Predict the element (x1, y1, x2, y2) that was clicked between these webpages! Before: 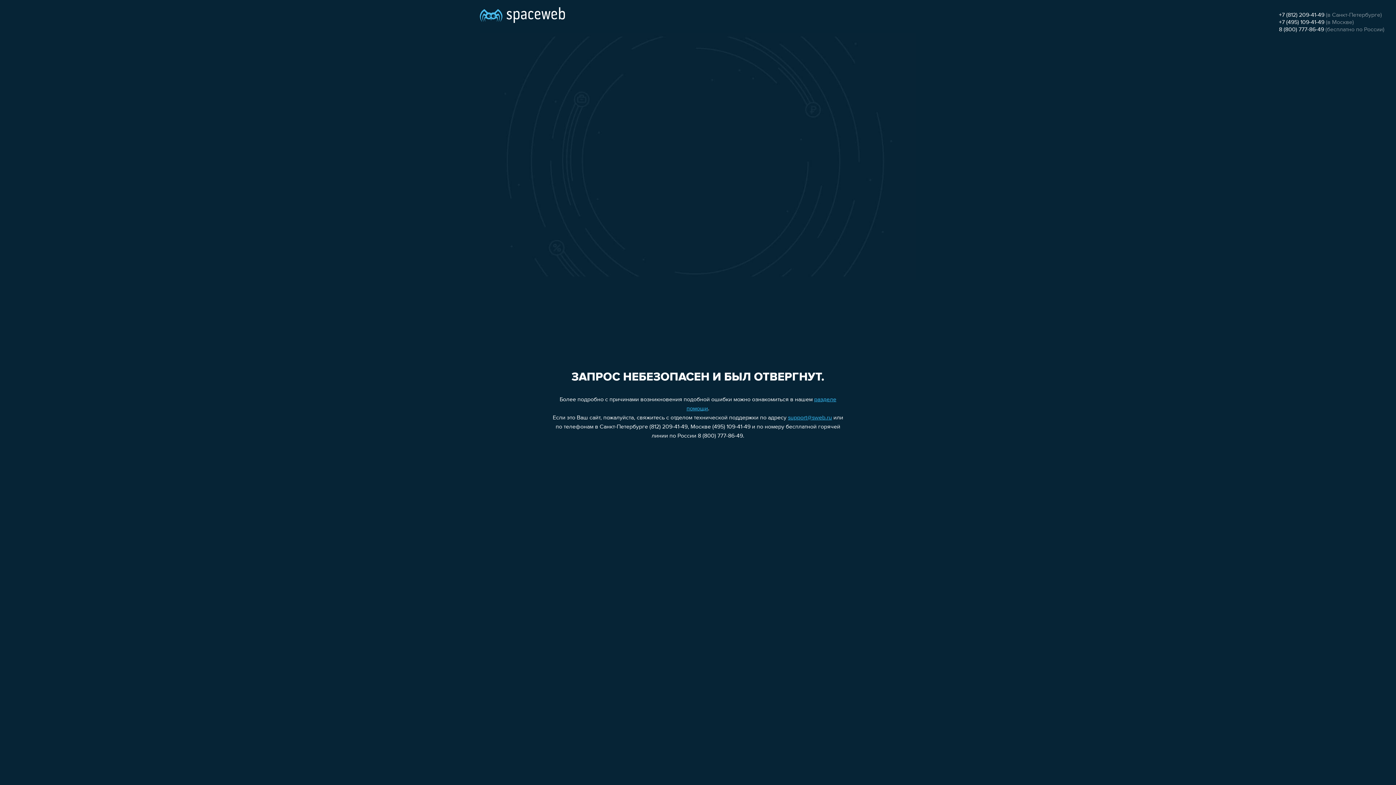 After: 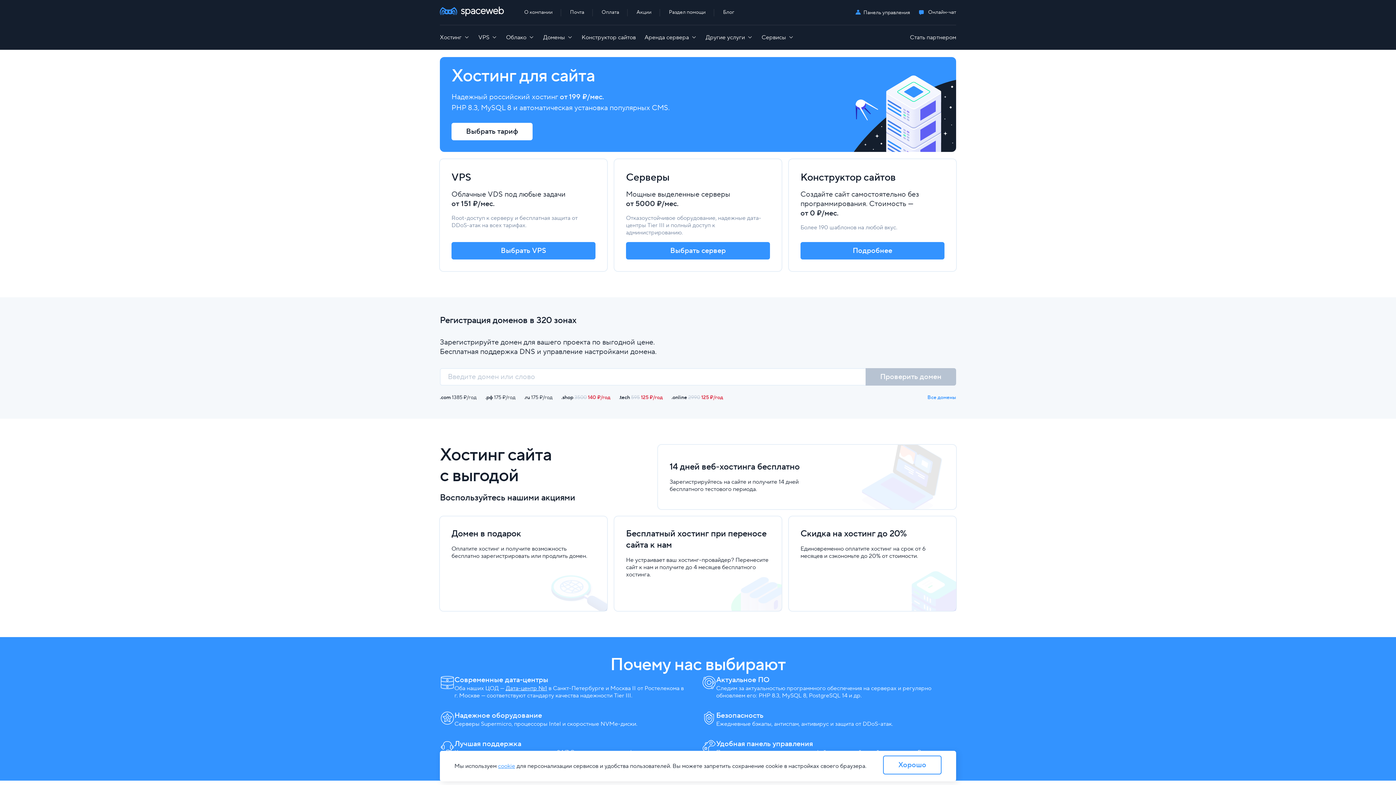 Action: bbox: (480, 0, 565, 25)